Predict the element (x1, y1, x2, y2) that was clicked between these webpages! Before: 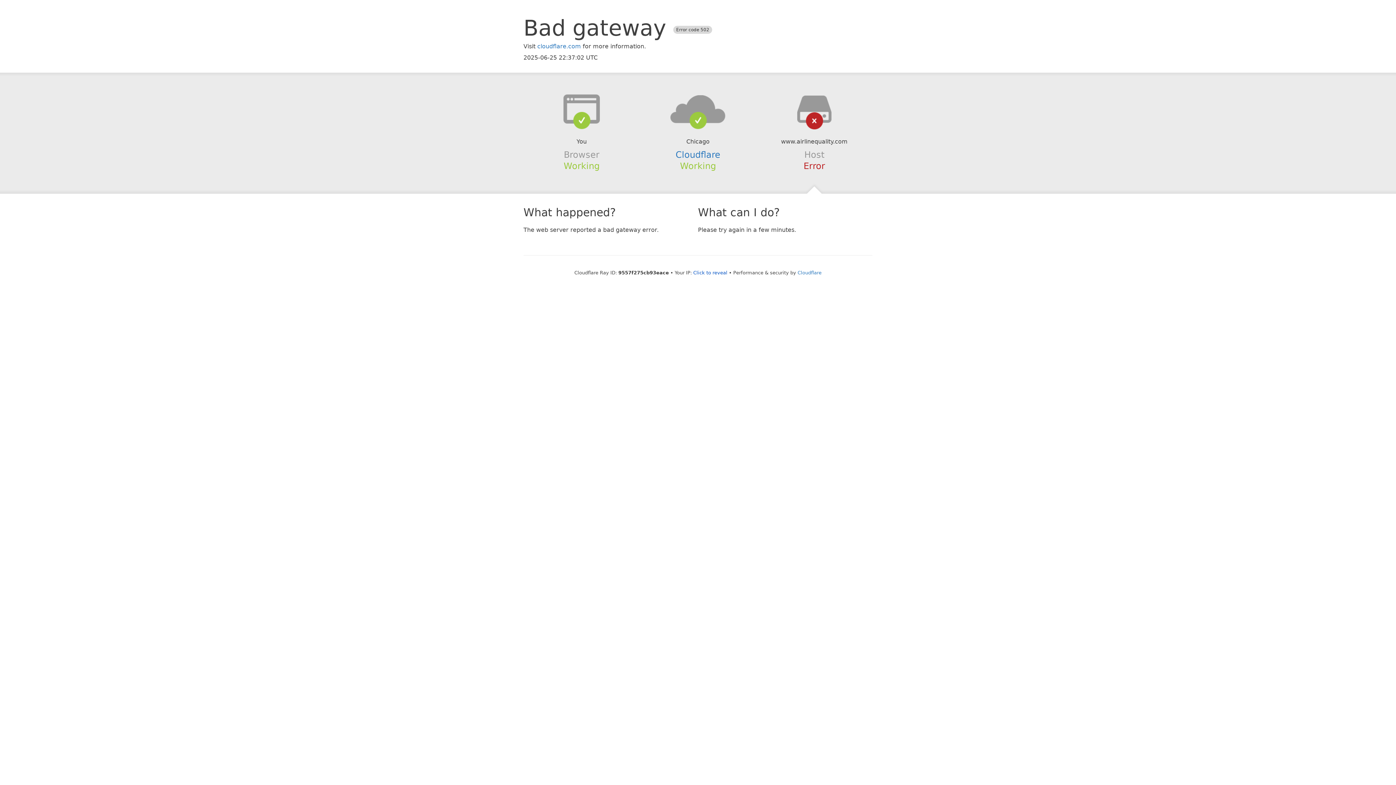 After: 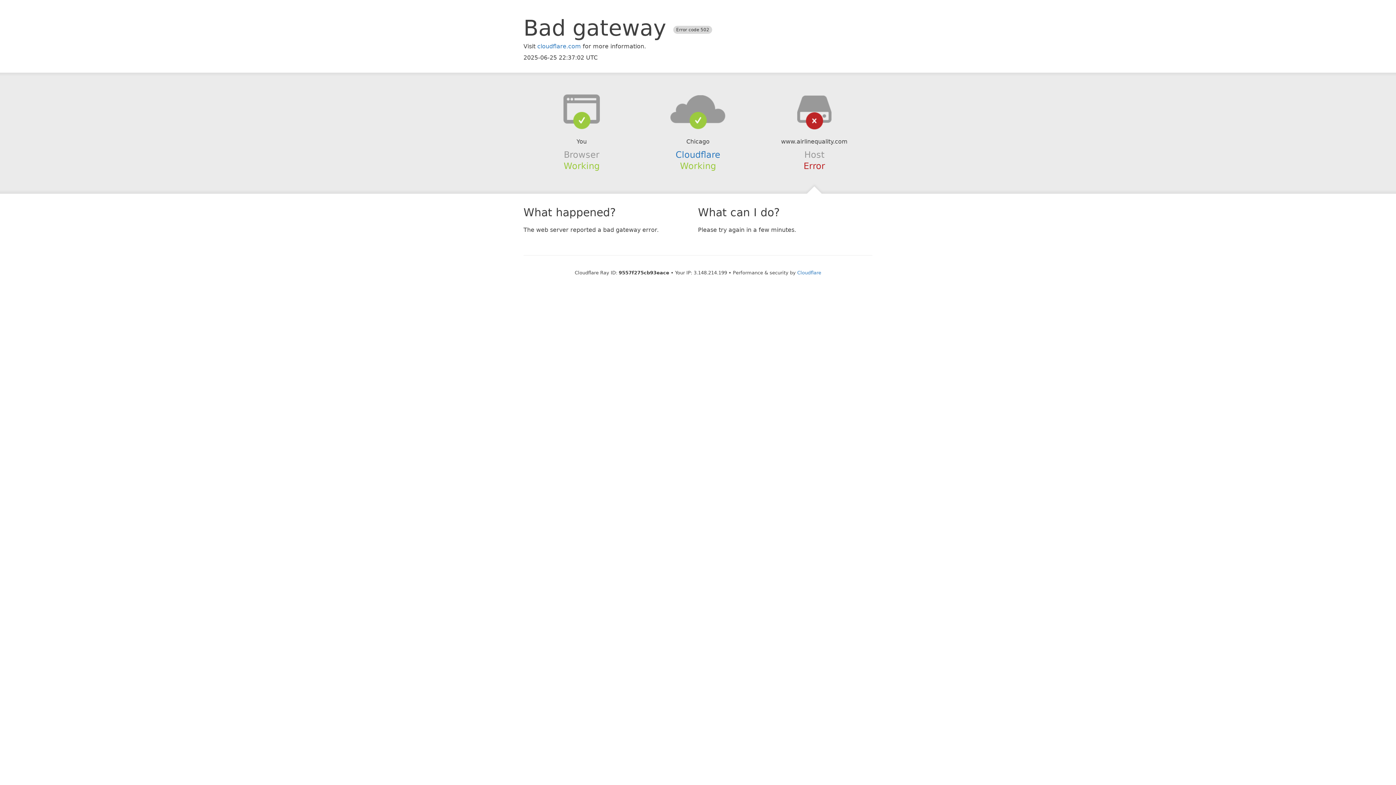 Action: label: Click to reveal bbox: (693, 270, 727, 275)